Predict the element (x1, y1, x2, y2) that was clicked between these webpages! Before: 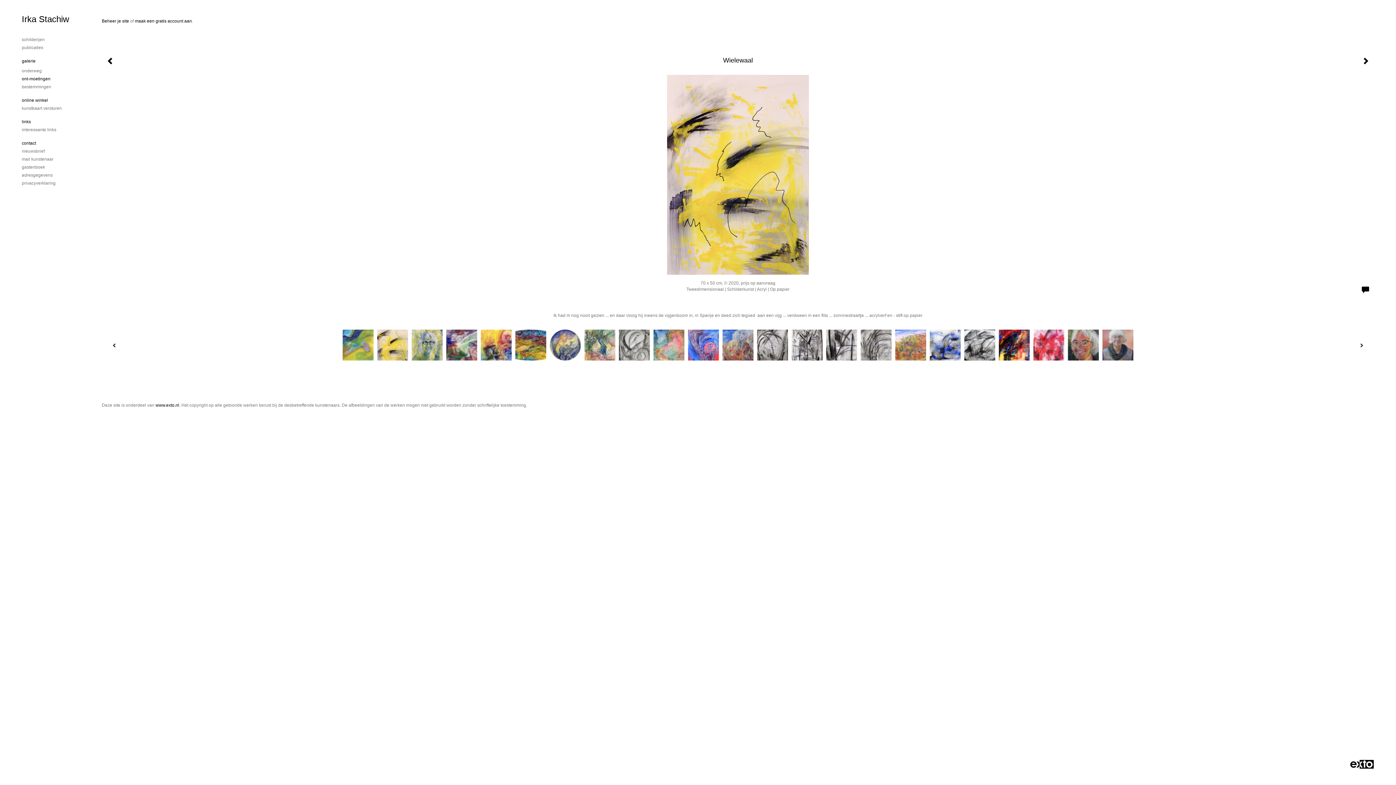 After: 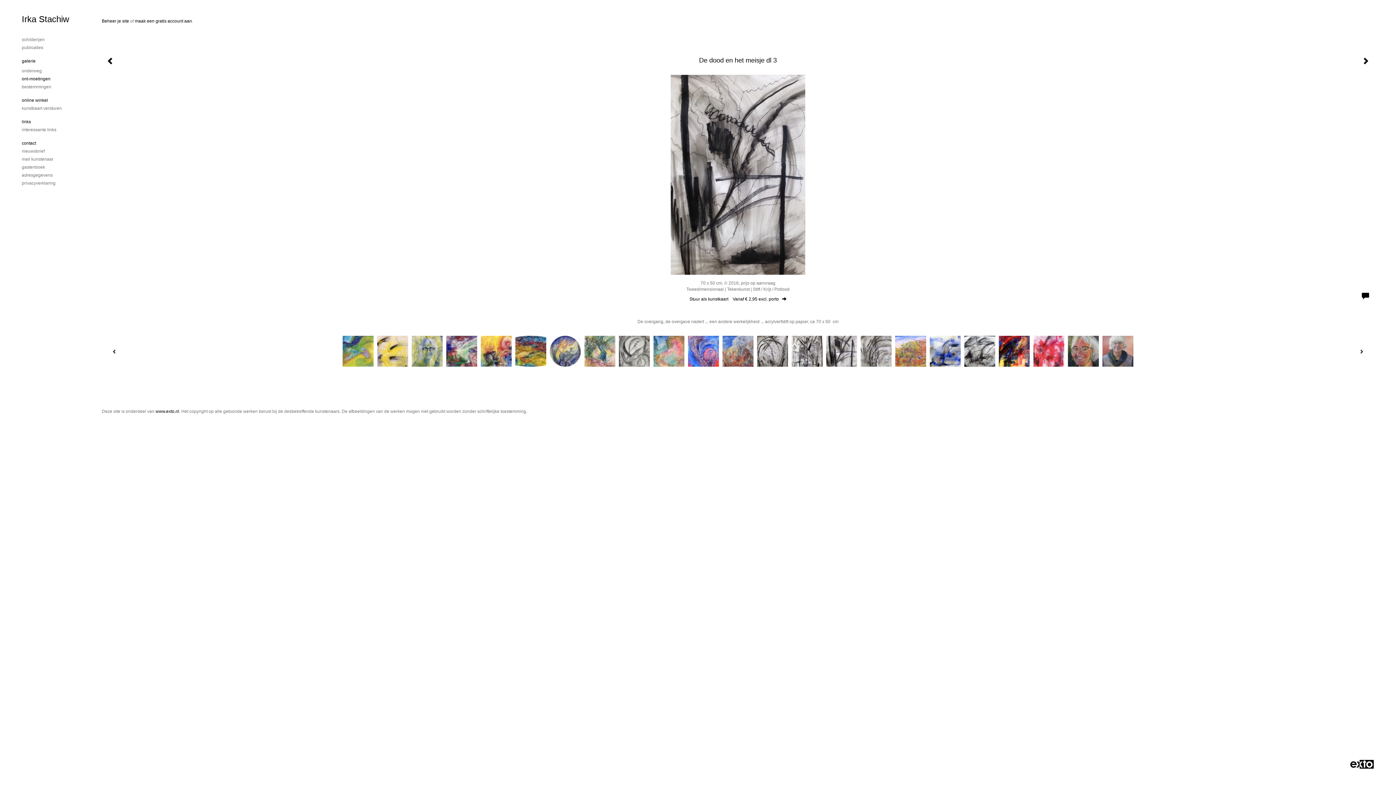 Action: bbox: (822, 328, 857, 362)